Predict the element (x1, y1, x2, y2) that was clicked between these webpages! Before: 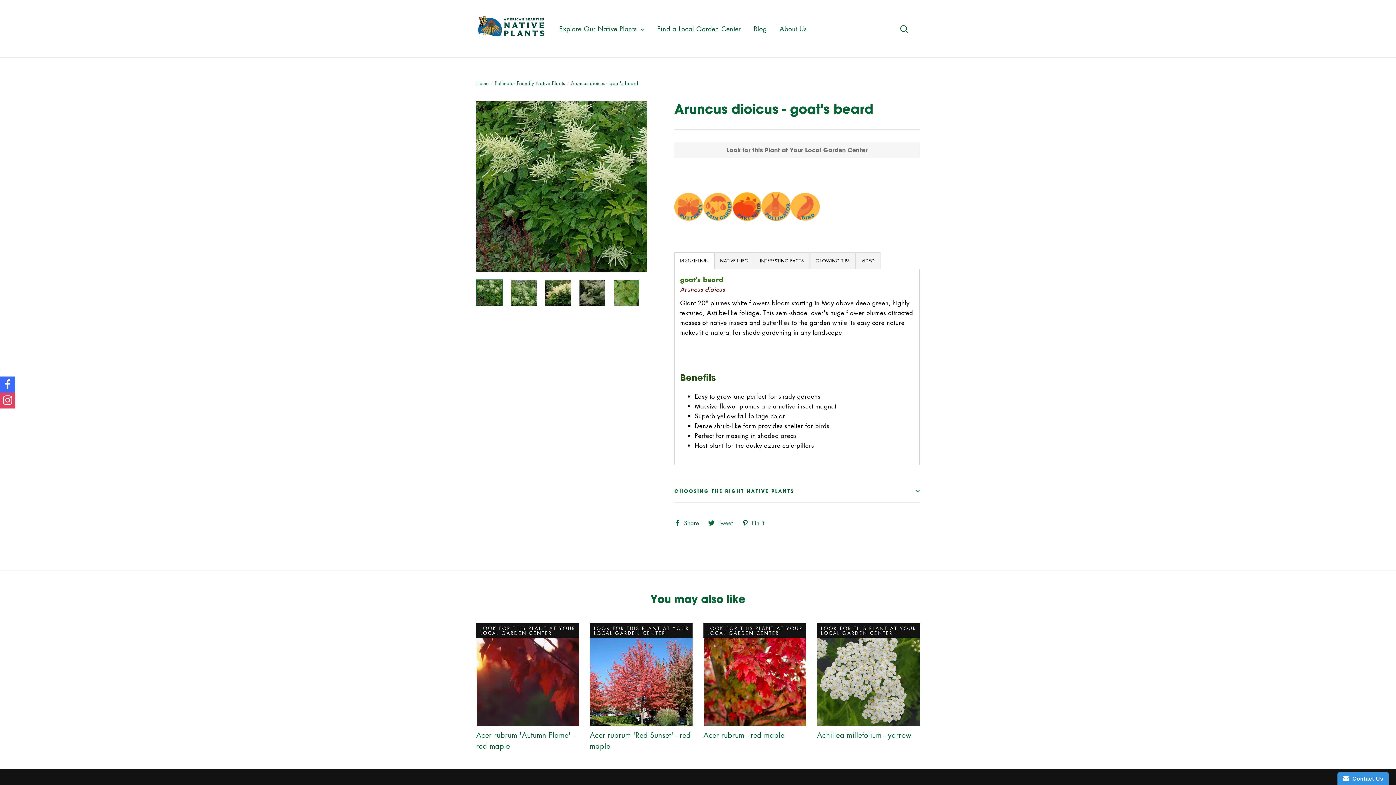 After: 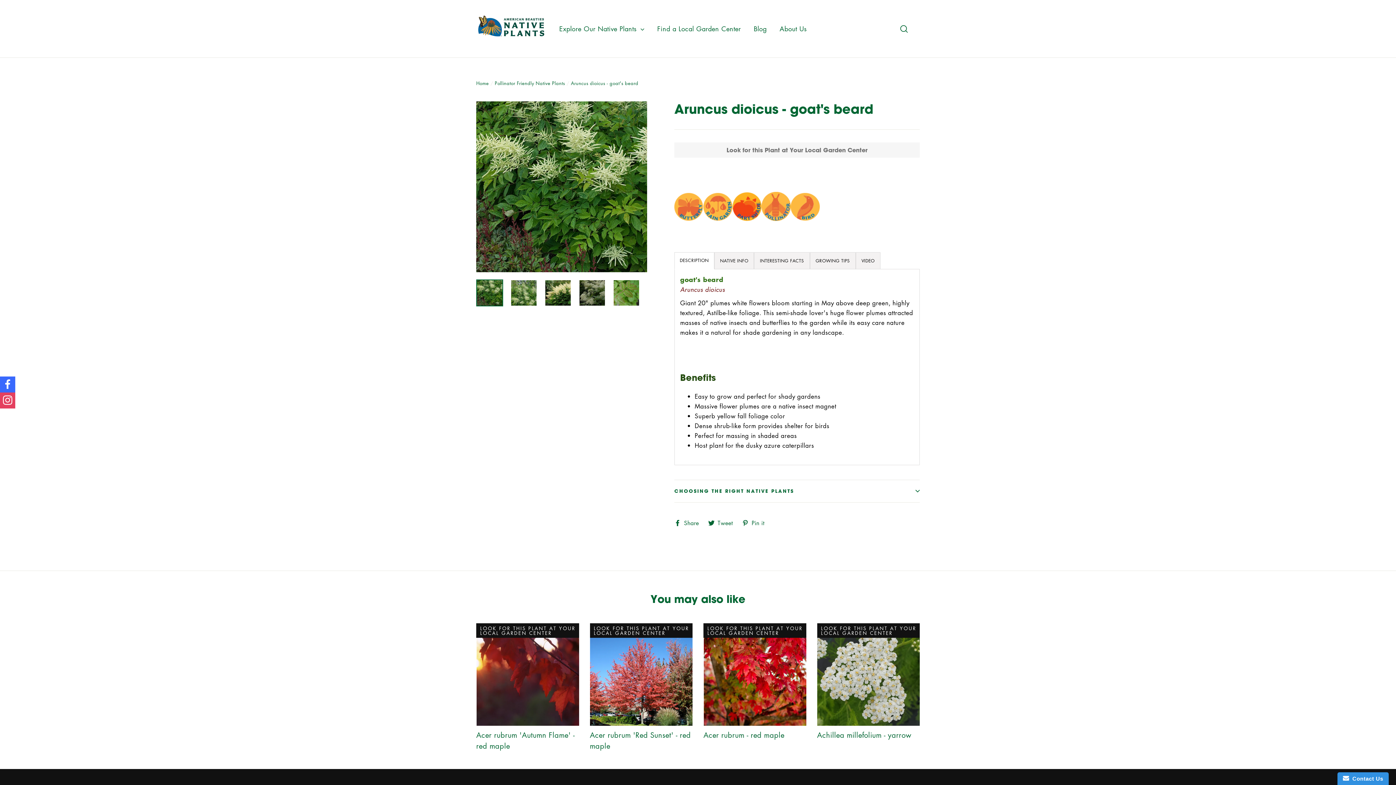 Action: label:  Share
Share on Facebook bbox: (674, 519, 704, 525)